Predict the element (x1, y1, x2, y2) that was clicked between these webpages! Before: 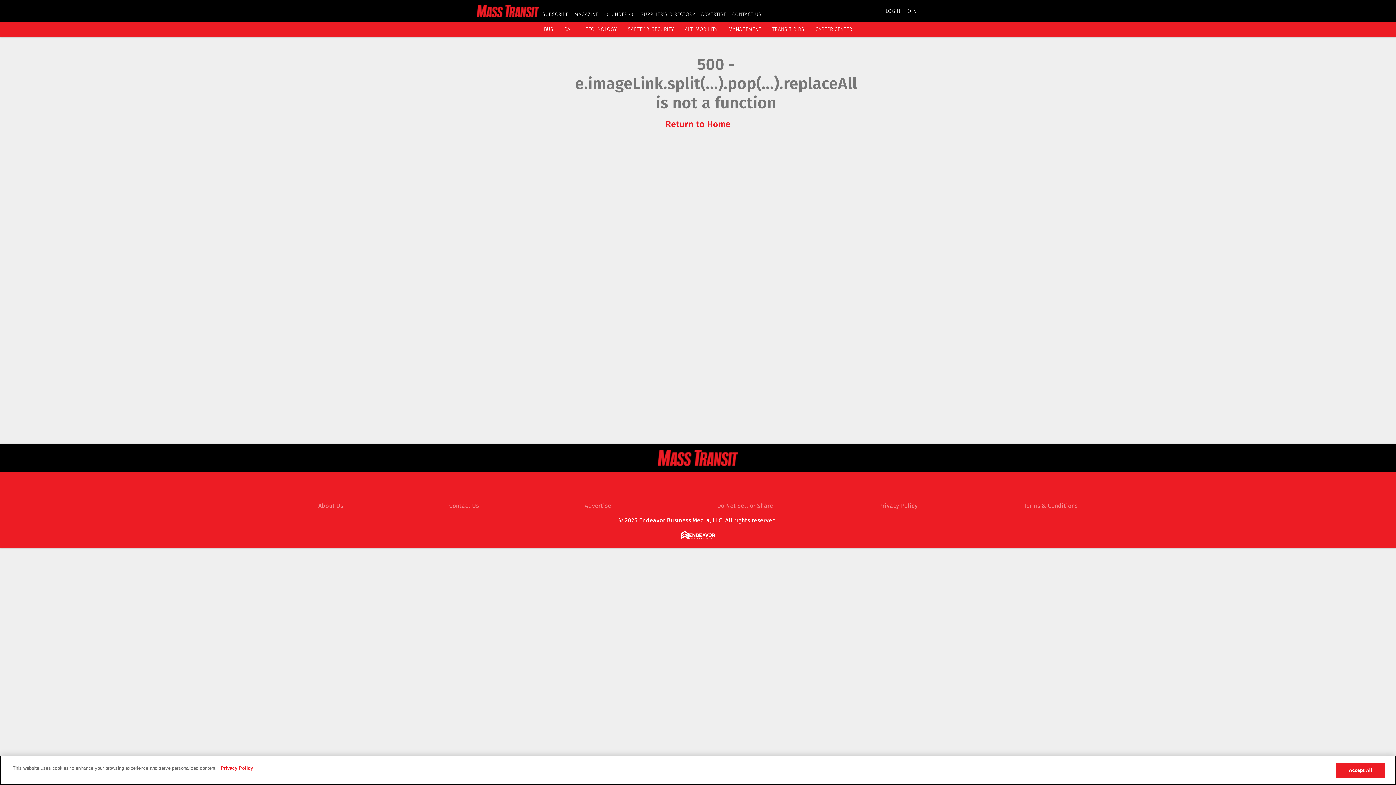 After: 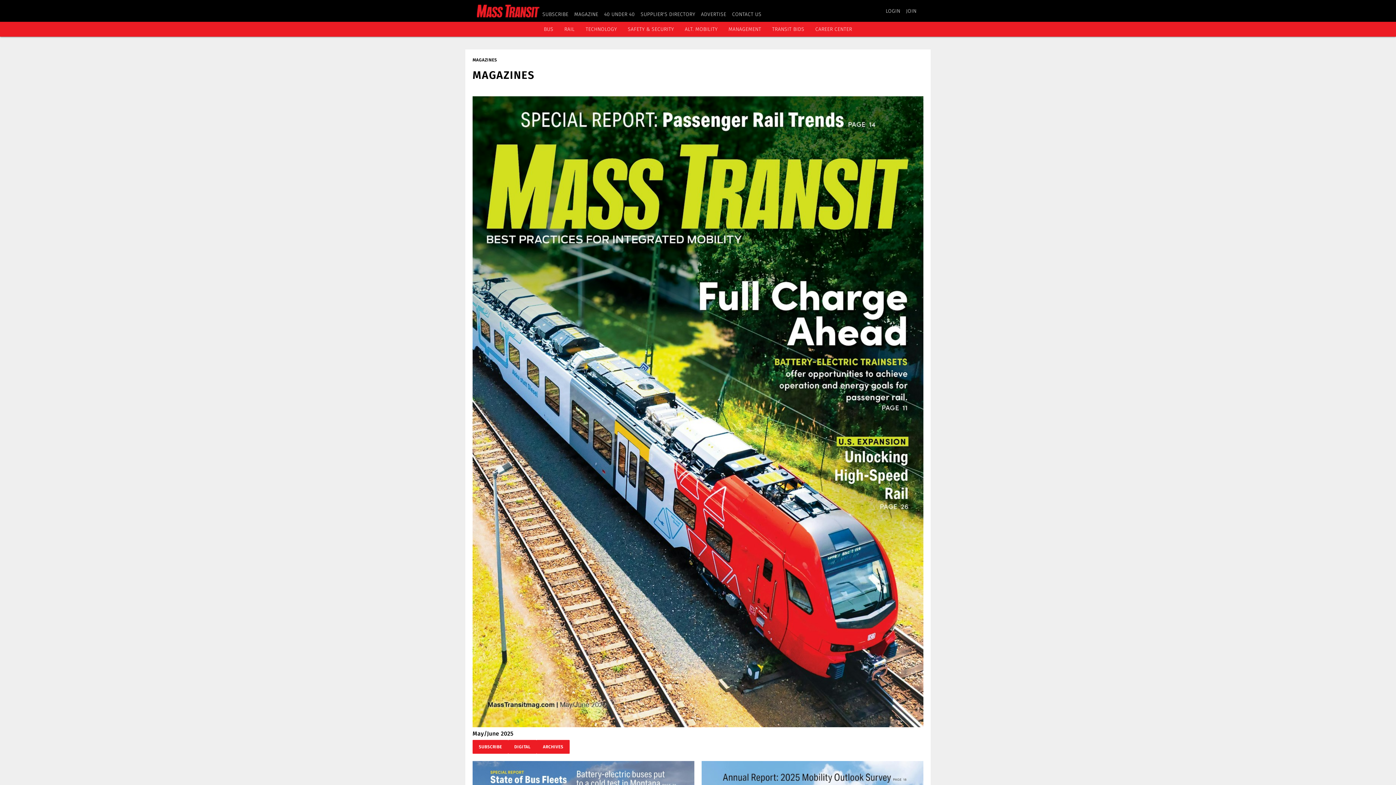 Action: bbox: (574, 11, 598, 17) label: MAGAZINE